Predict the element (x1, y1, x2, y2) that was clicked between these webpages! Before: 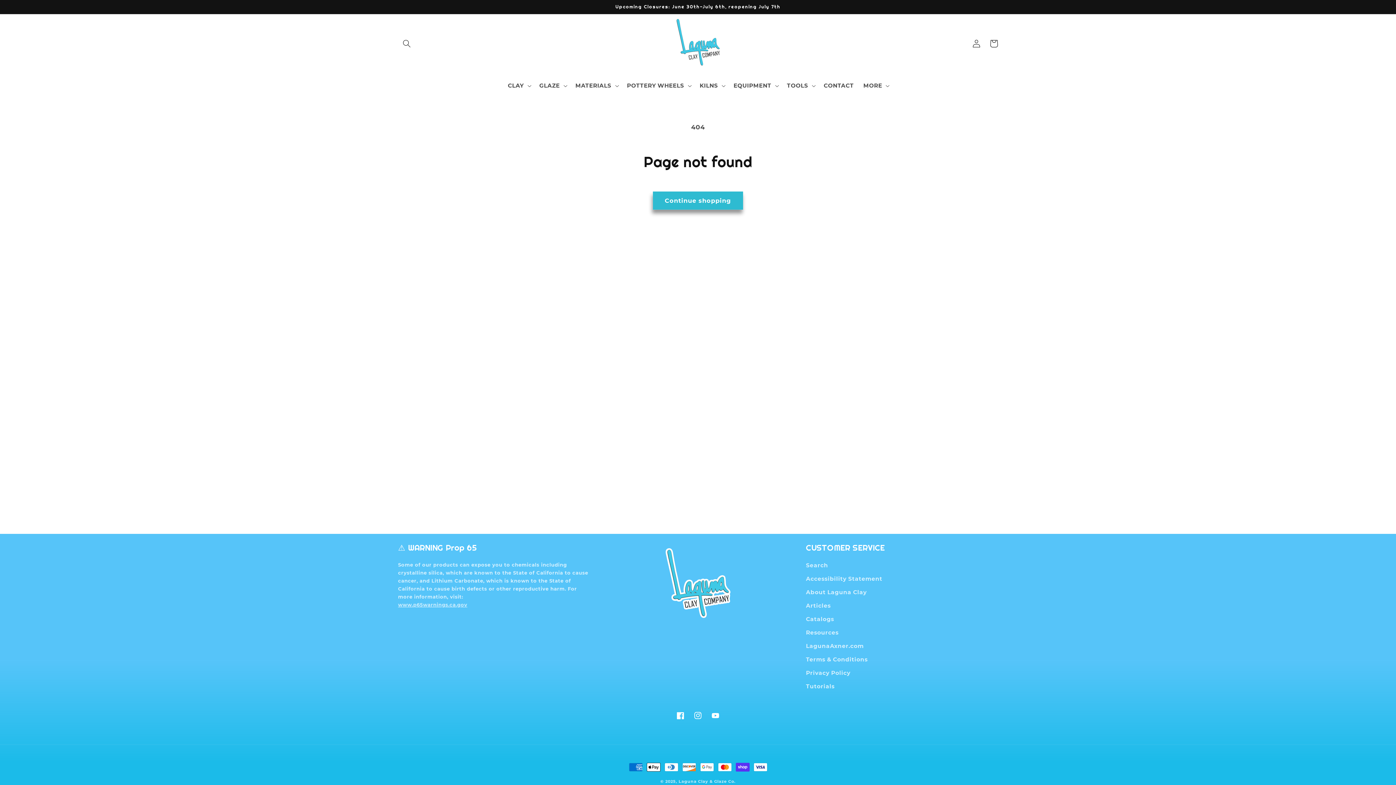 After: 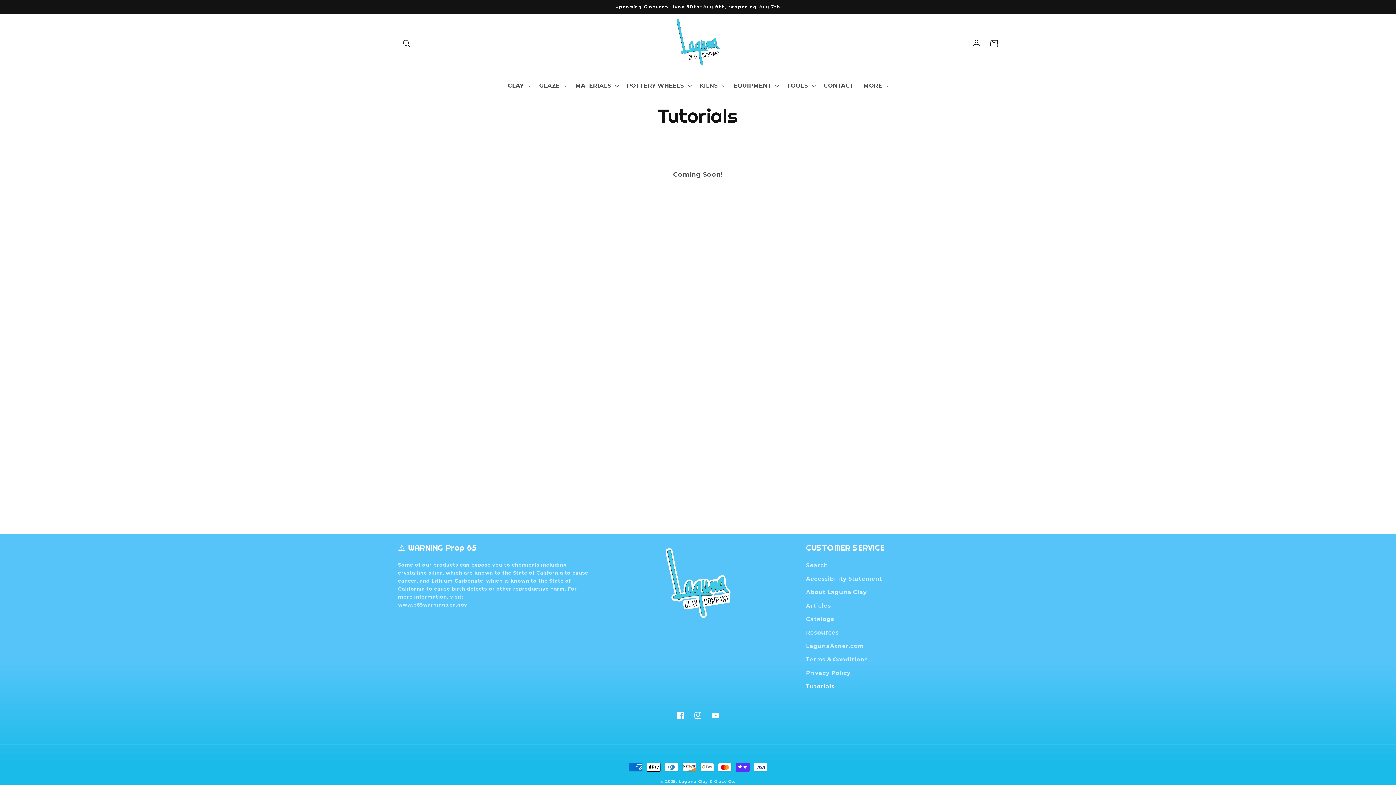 Action: bbox: (806, 680, 834, 693) label: Tutorials